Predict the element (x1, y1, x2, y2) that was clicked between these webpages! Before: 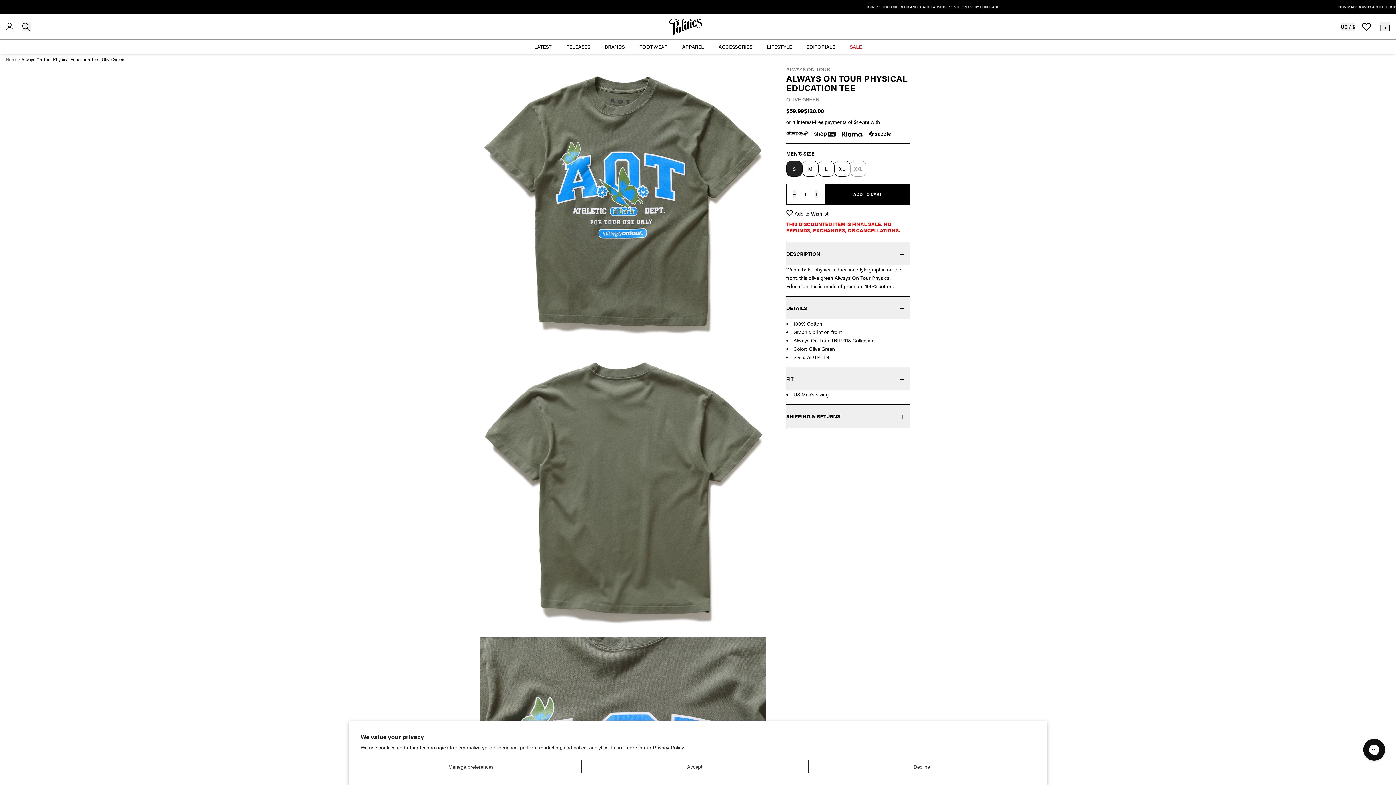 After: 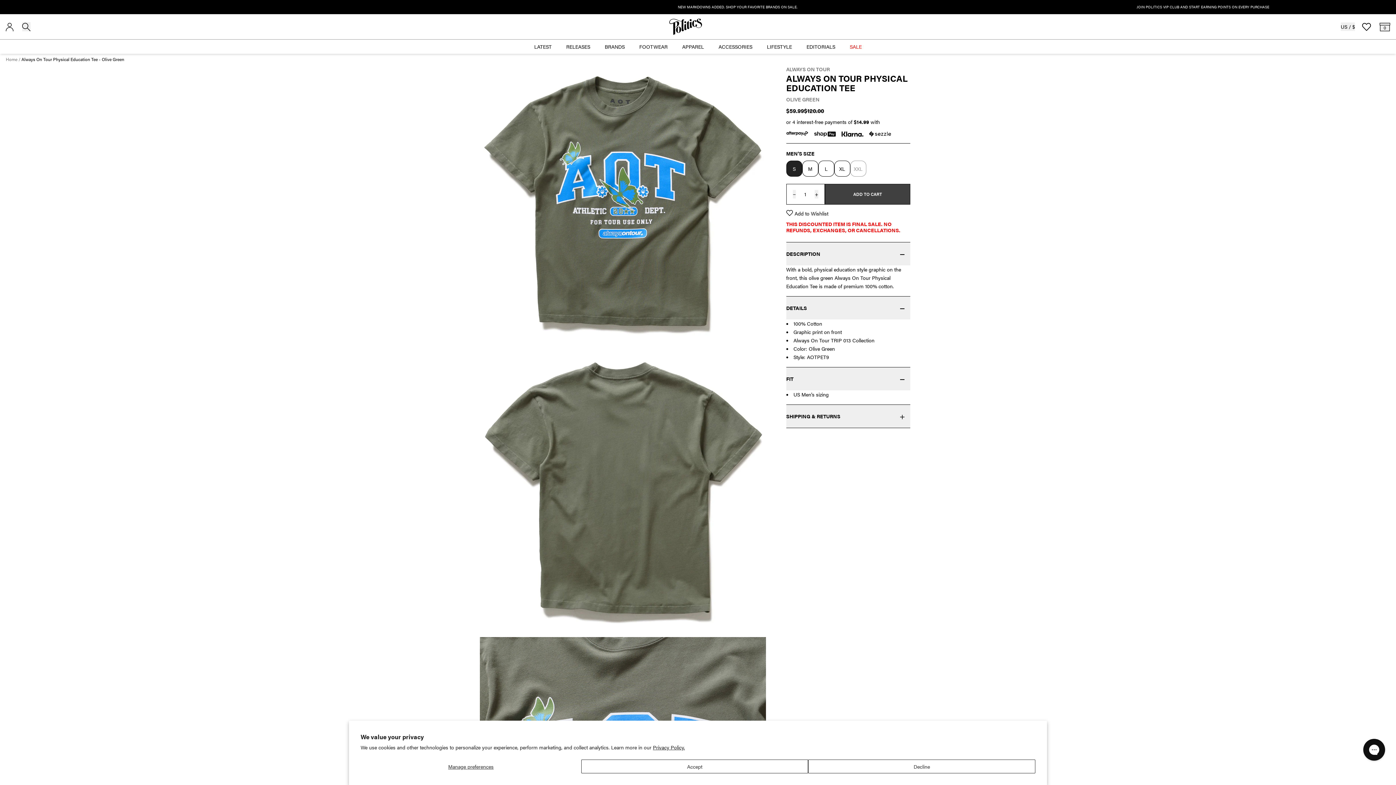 Action: label: ADD TO CART bbox: (825, 184, 910, 204)